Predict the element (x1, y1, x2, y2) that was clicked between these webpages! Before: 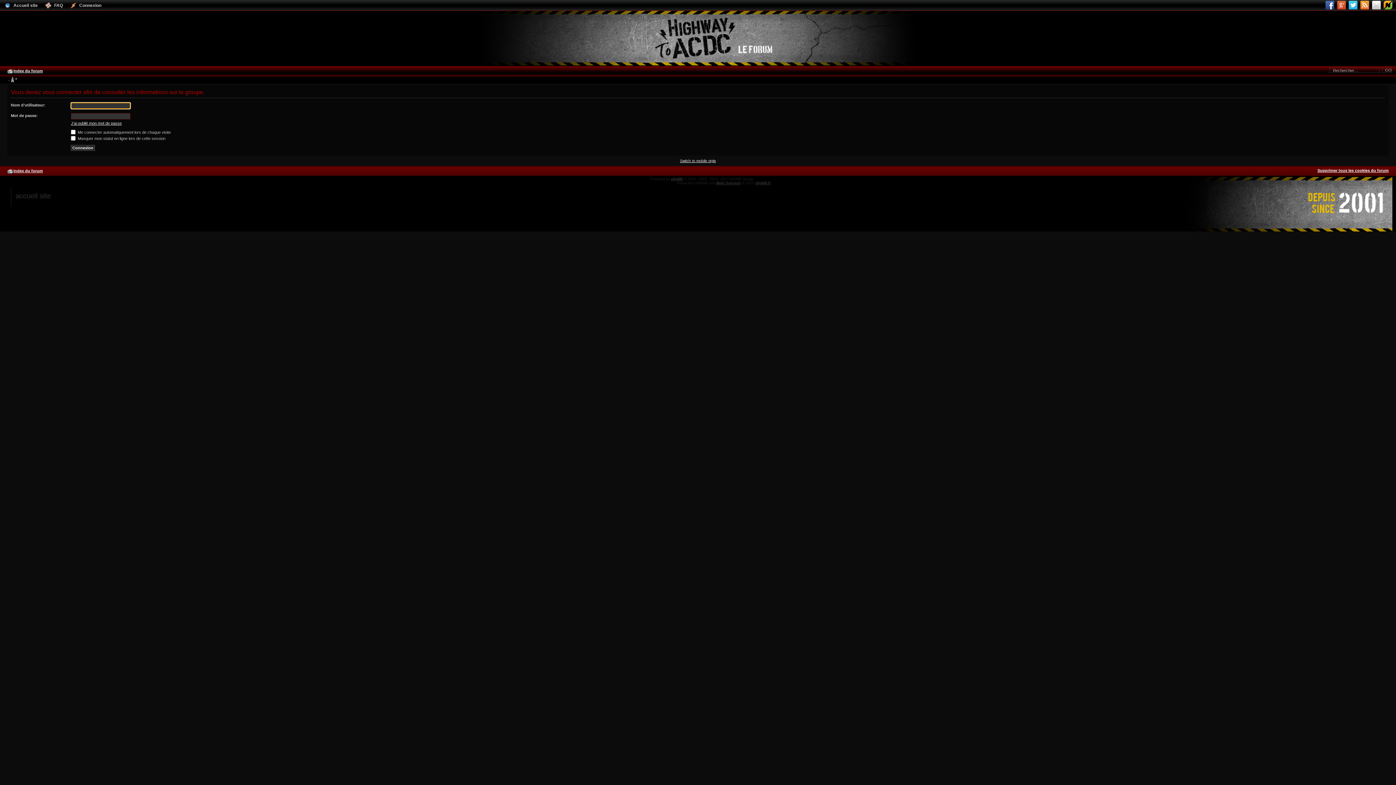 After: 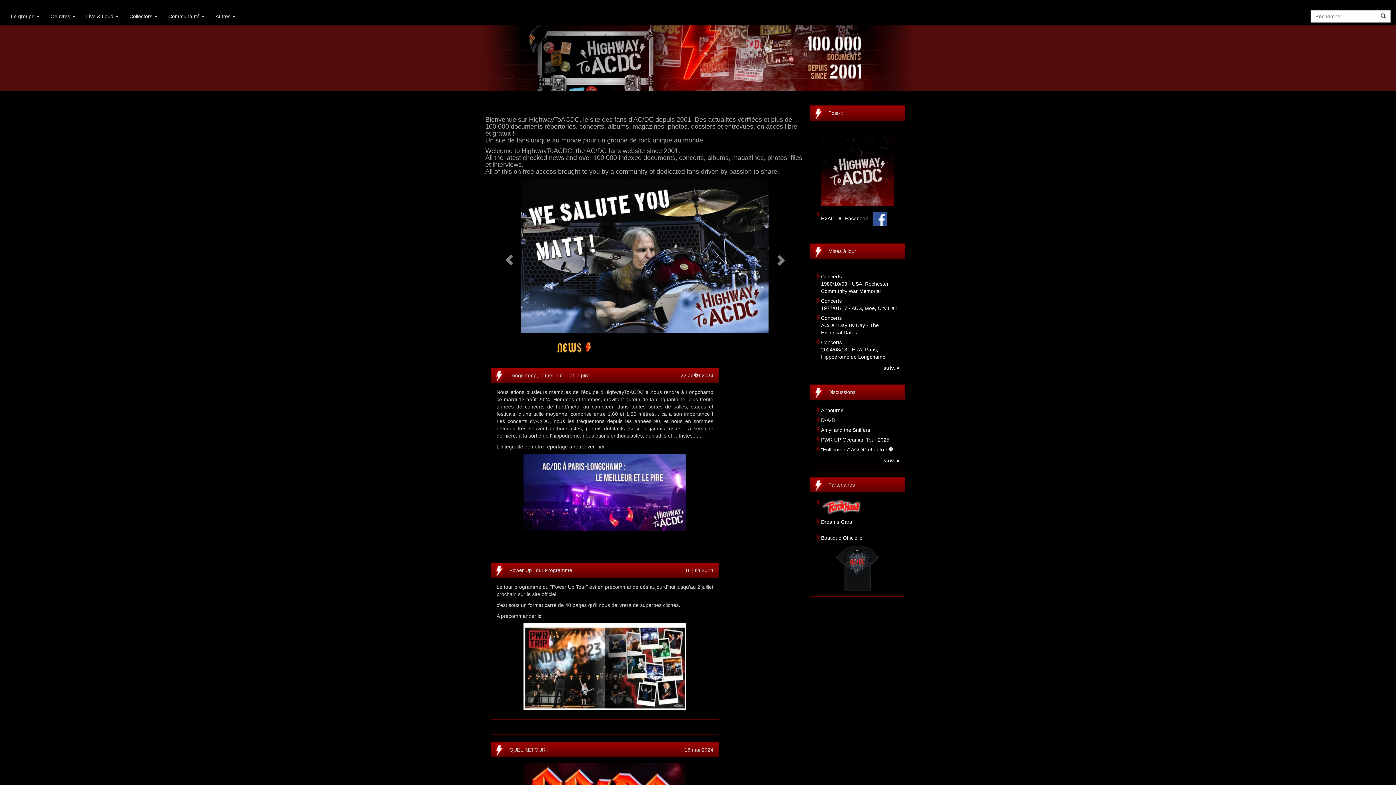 Action: bbox: (1, 0, 42, 10) label: Accueil site